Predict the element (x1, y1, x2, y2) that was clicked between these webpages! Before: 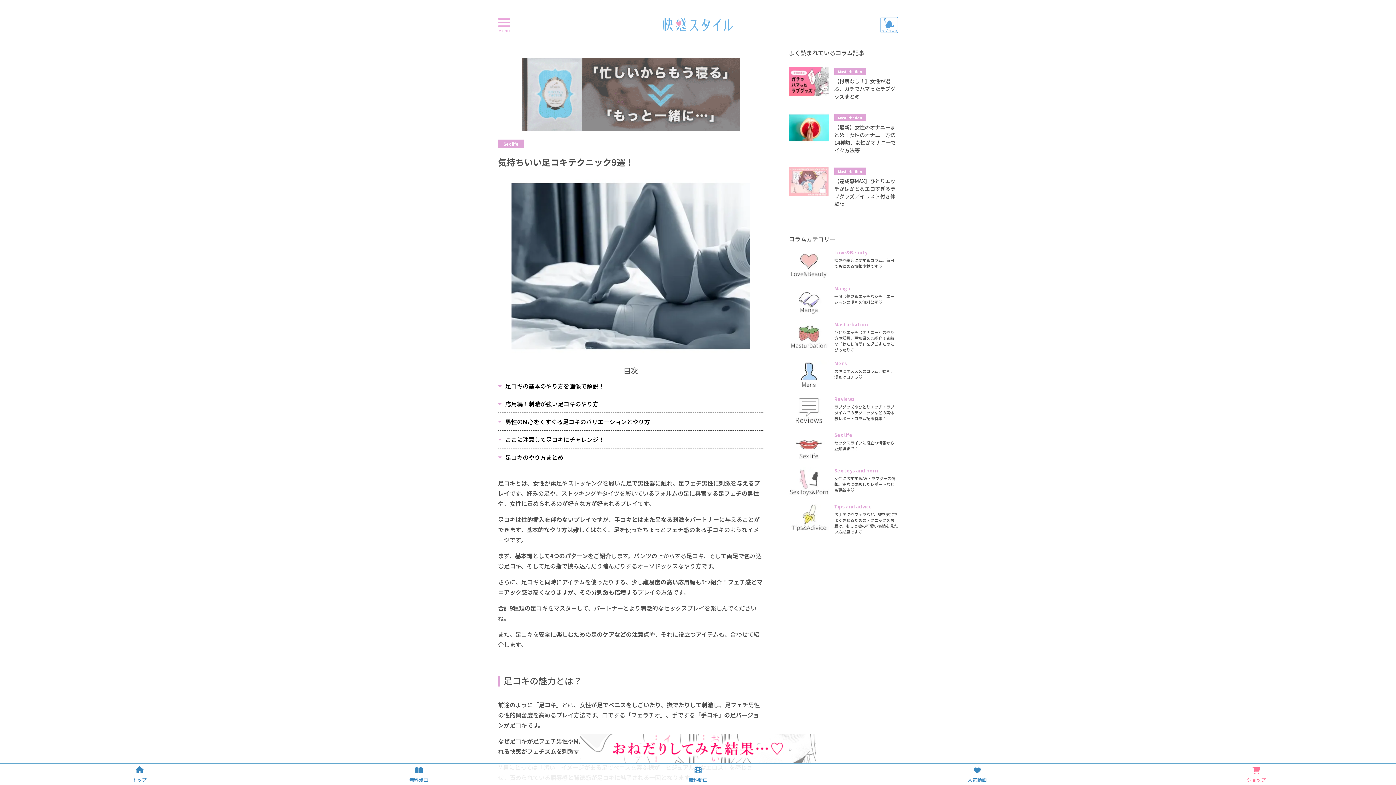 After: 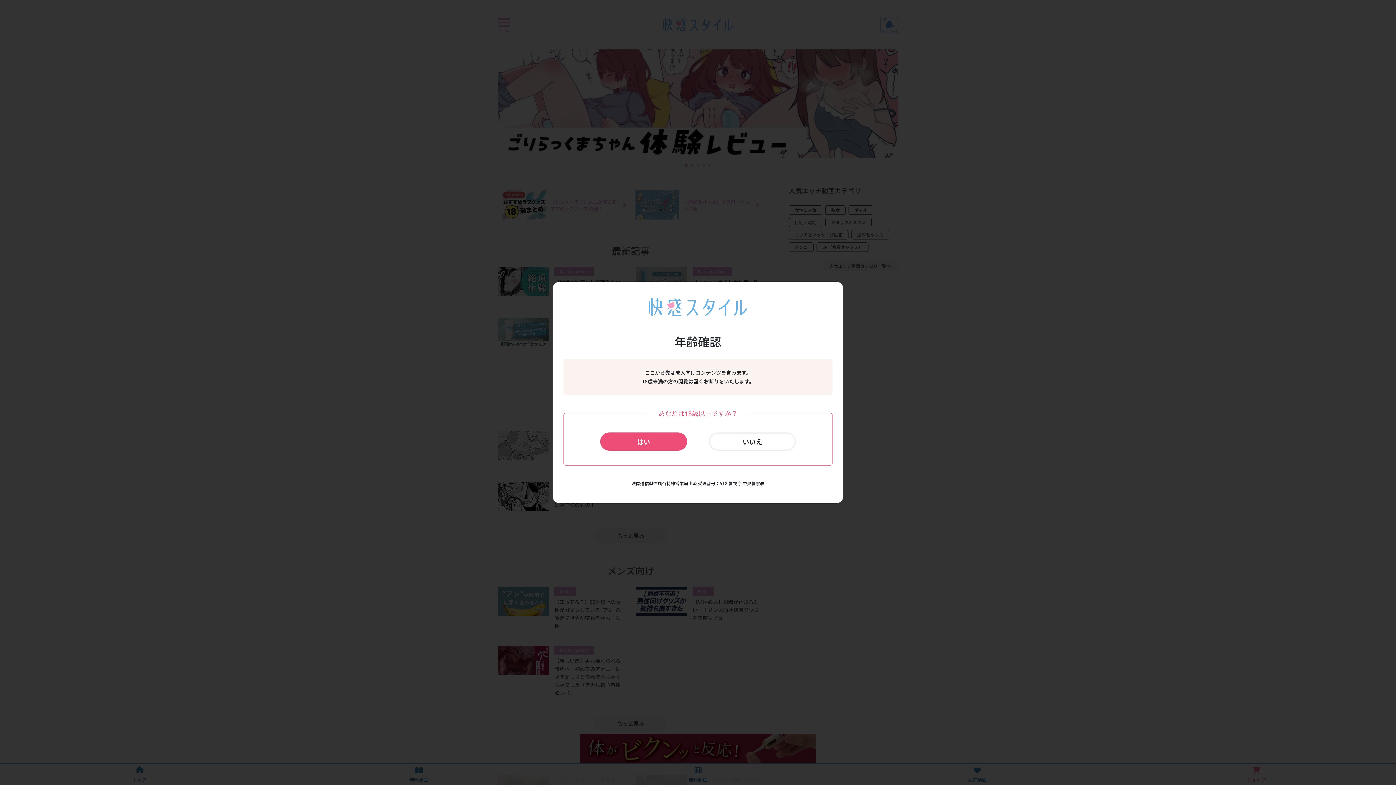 Action: bbox: (0, 765, 279, 785) label: トップ